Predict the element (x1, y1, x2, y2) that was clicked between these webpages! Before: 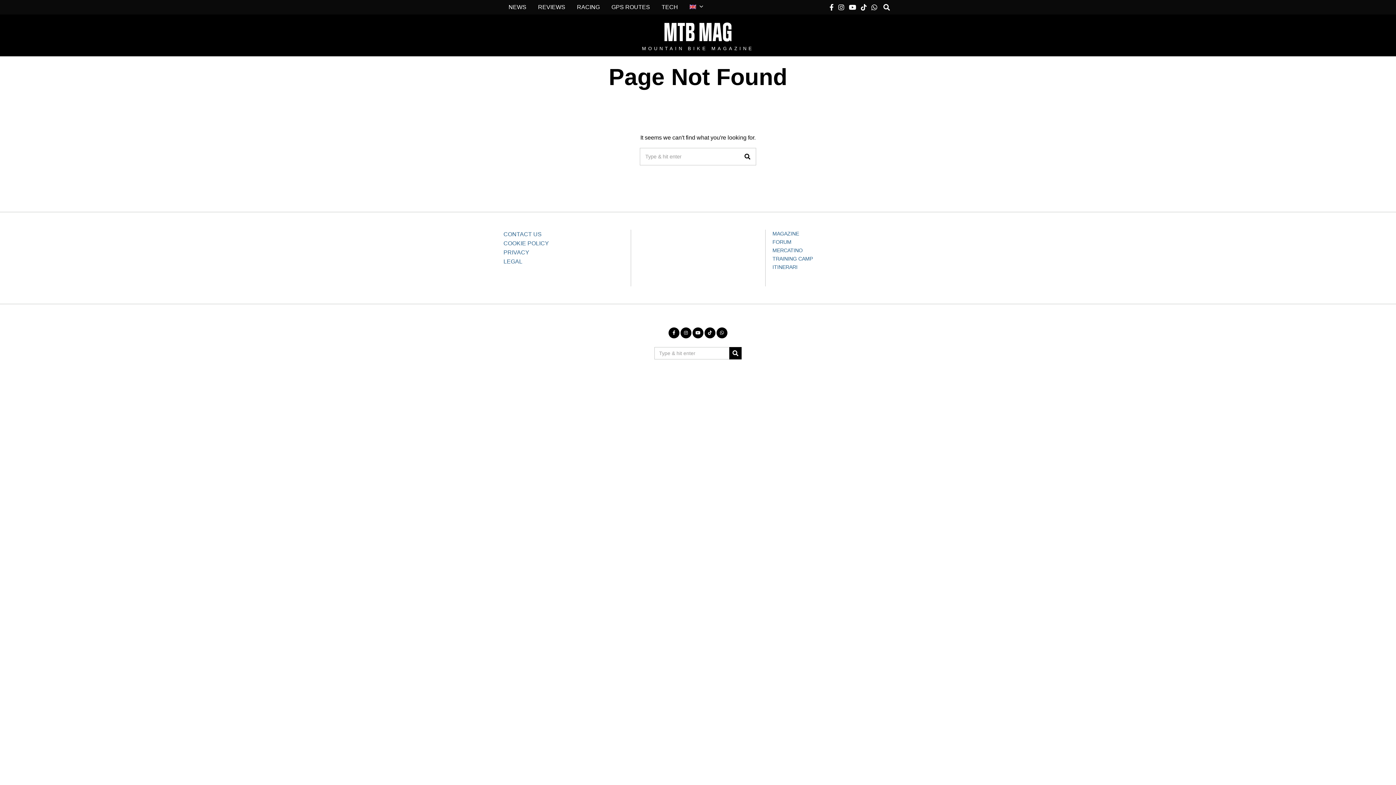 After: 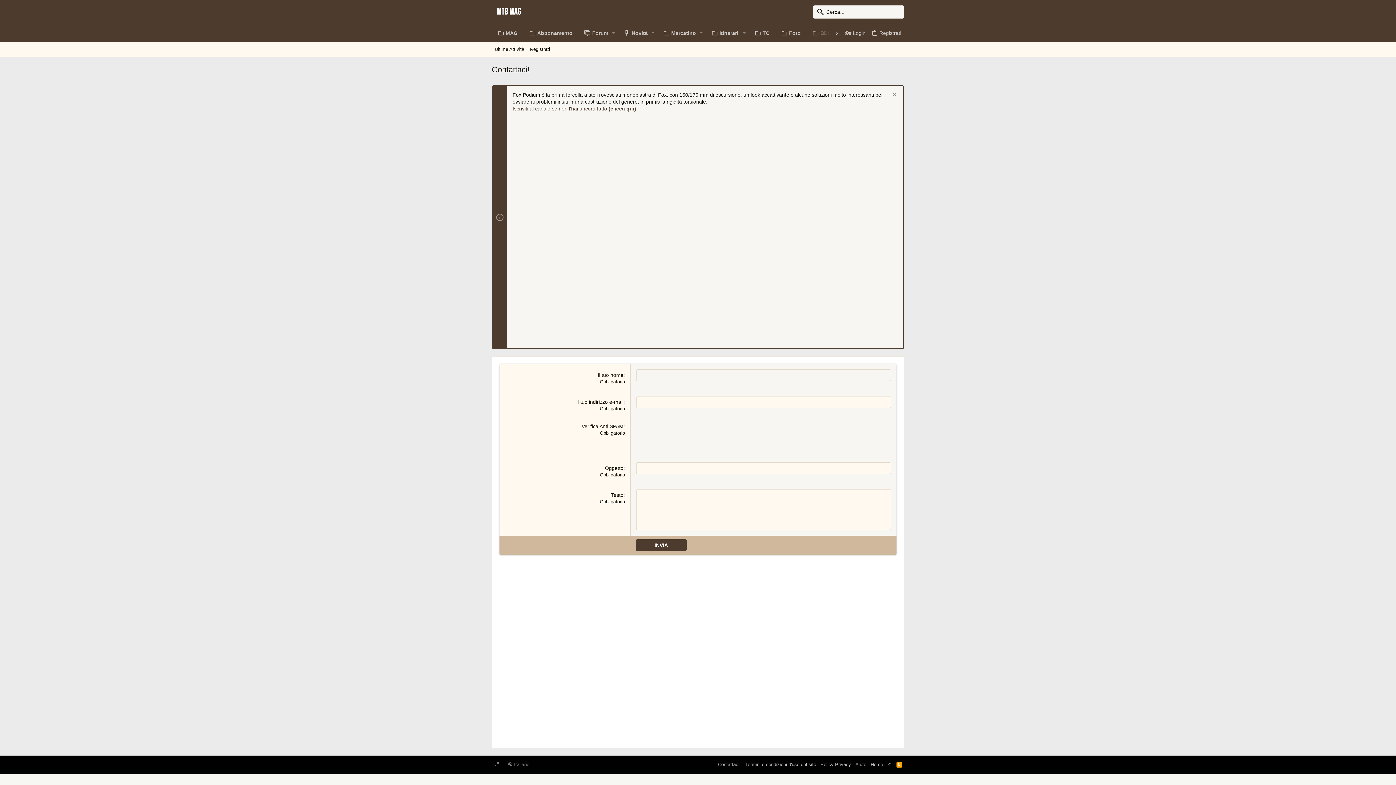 Action: bbox: (503, 231, 541, 237) label: CONTACT US